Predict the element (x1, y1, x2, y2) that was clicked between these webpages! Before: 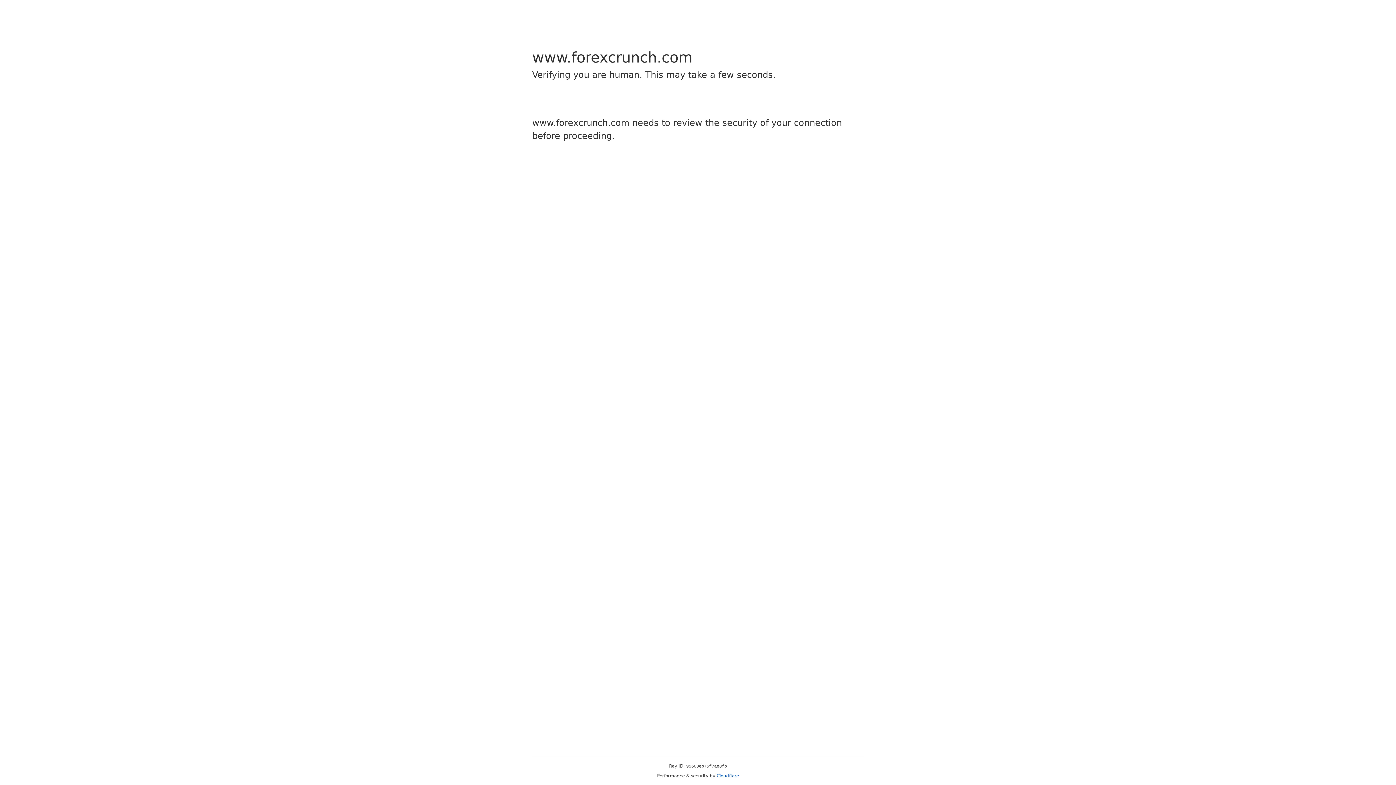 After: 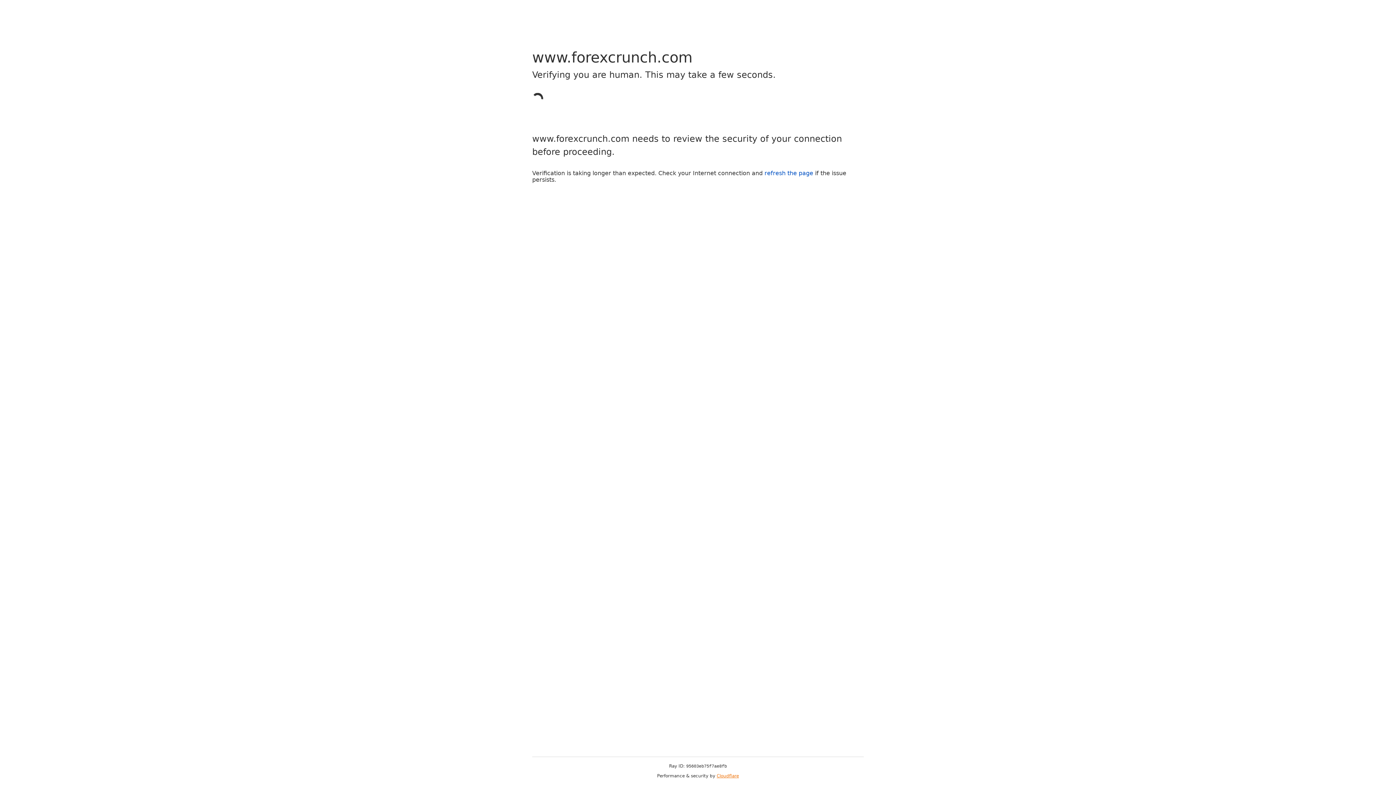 Action: label: Cloudflare bbox: (716, 773, 739, 778)